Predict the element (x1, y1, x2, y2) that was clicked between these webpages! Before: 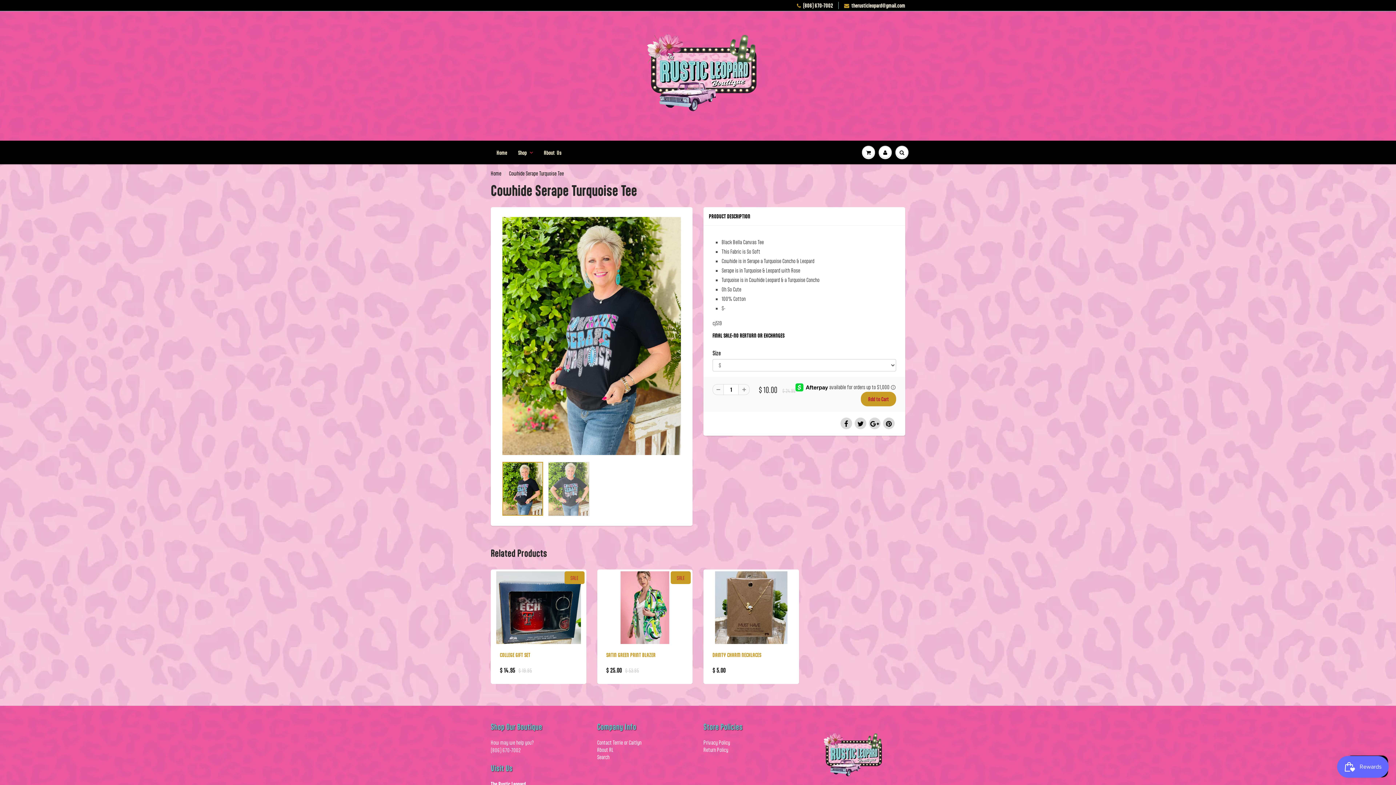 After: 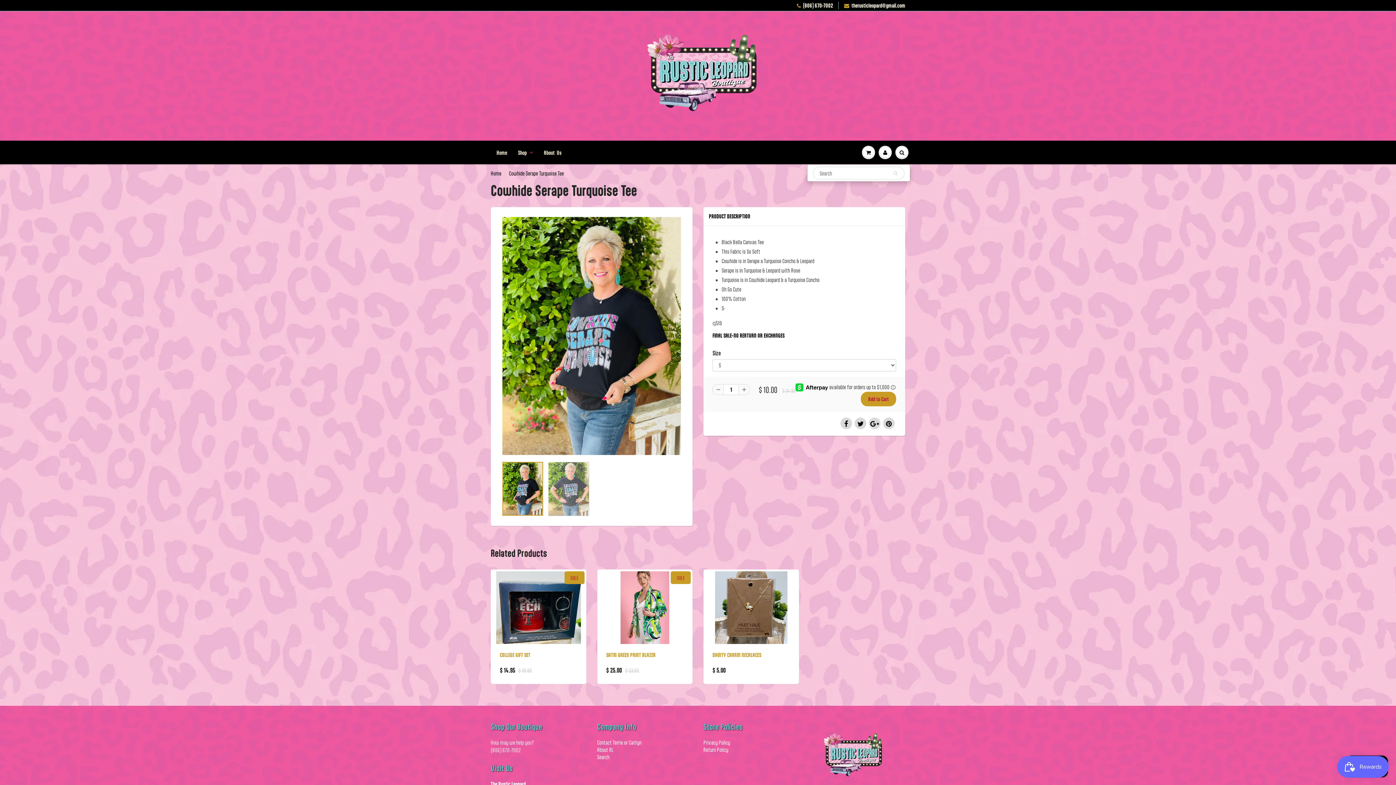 Action: bbox: (893, 141, 910, 163)